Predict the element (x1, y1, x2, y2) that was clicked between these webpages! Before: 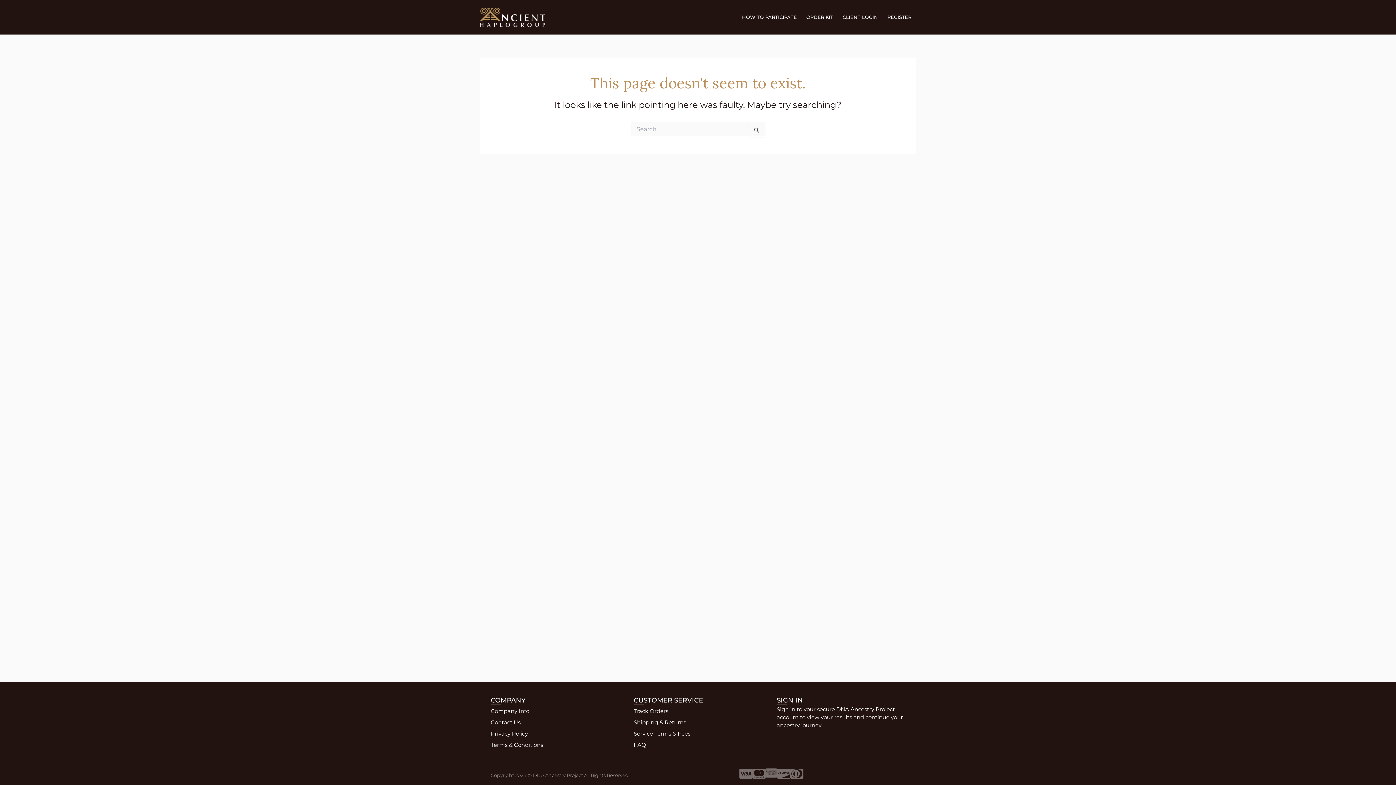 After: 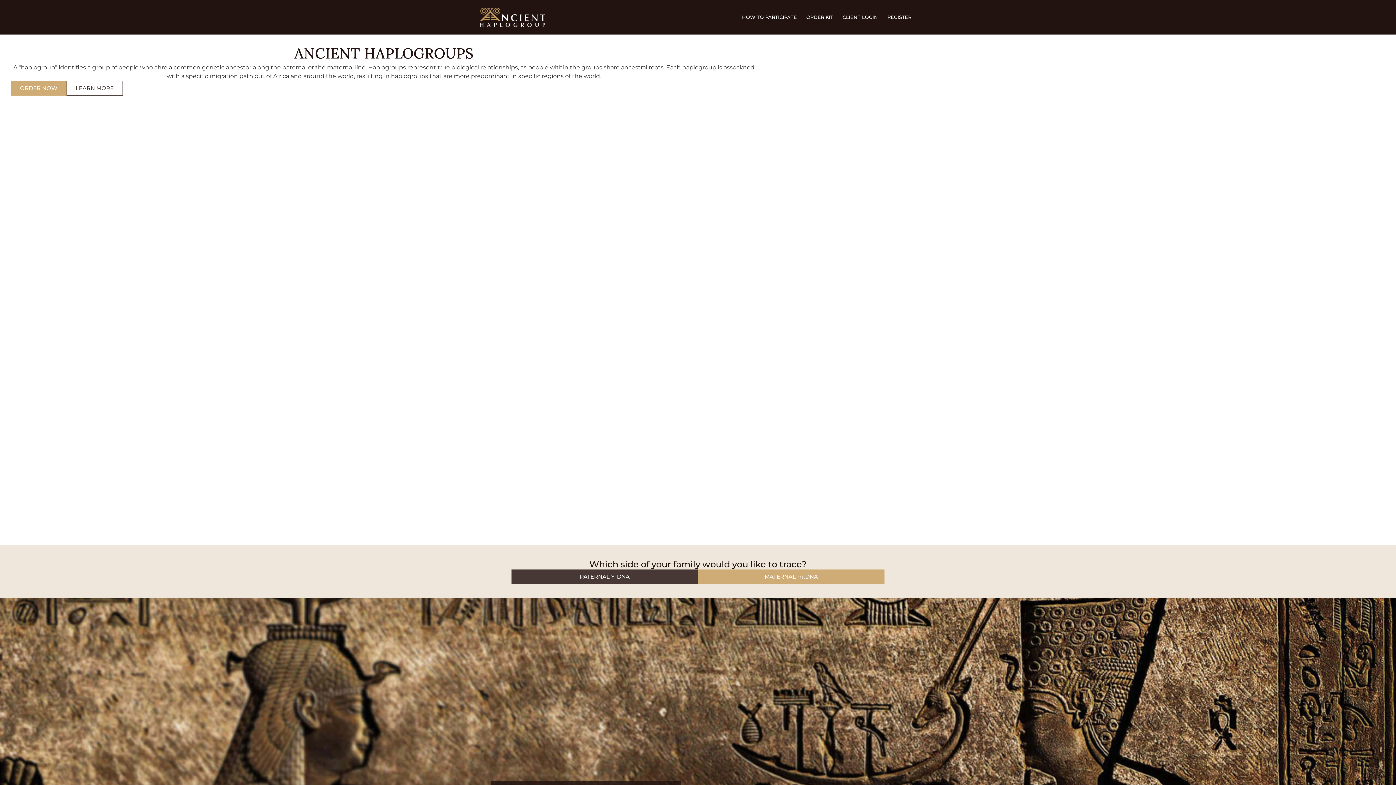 Action: bbox: (480, 13, 545, 20)